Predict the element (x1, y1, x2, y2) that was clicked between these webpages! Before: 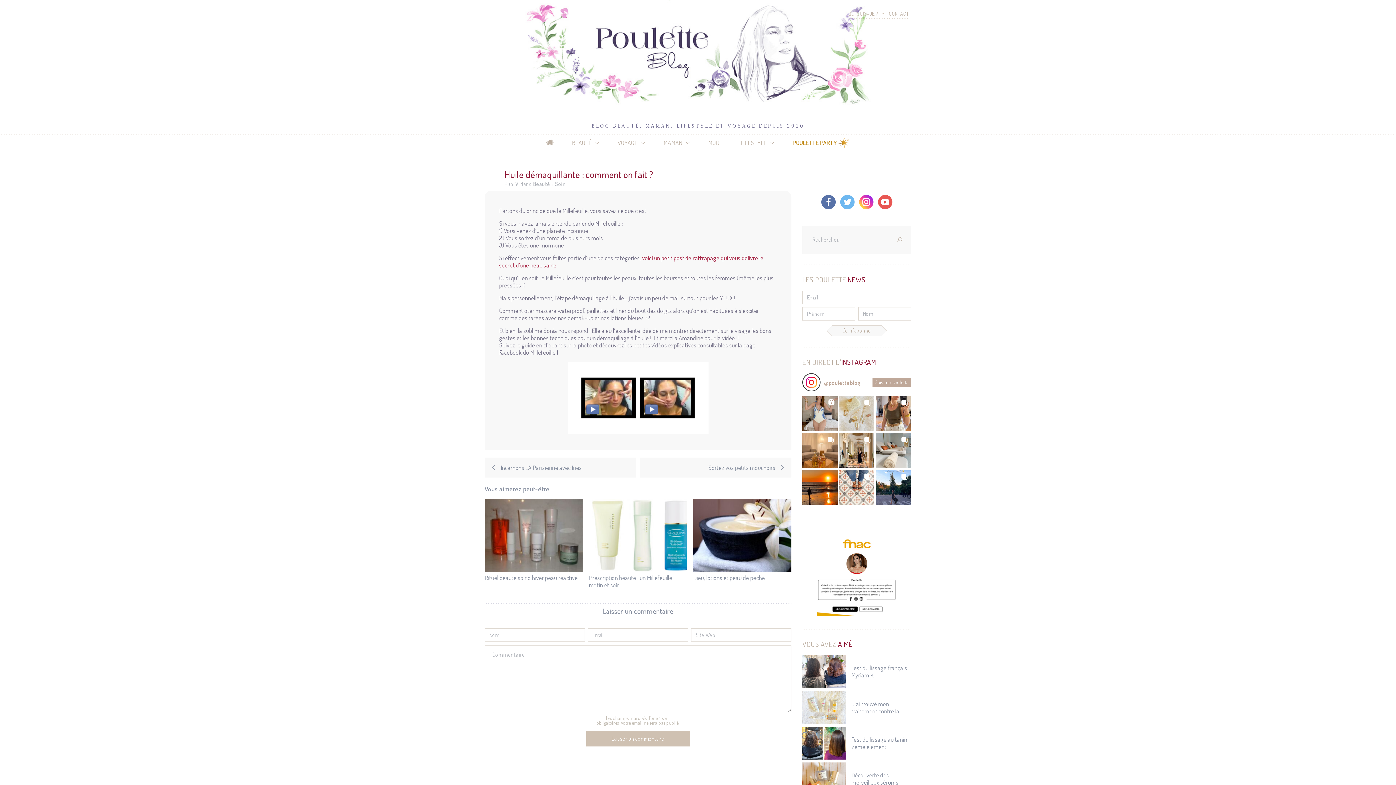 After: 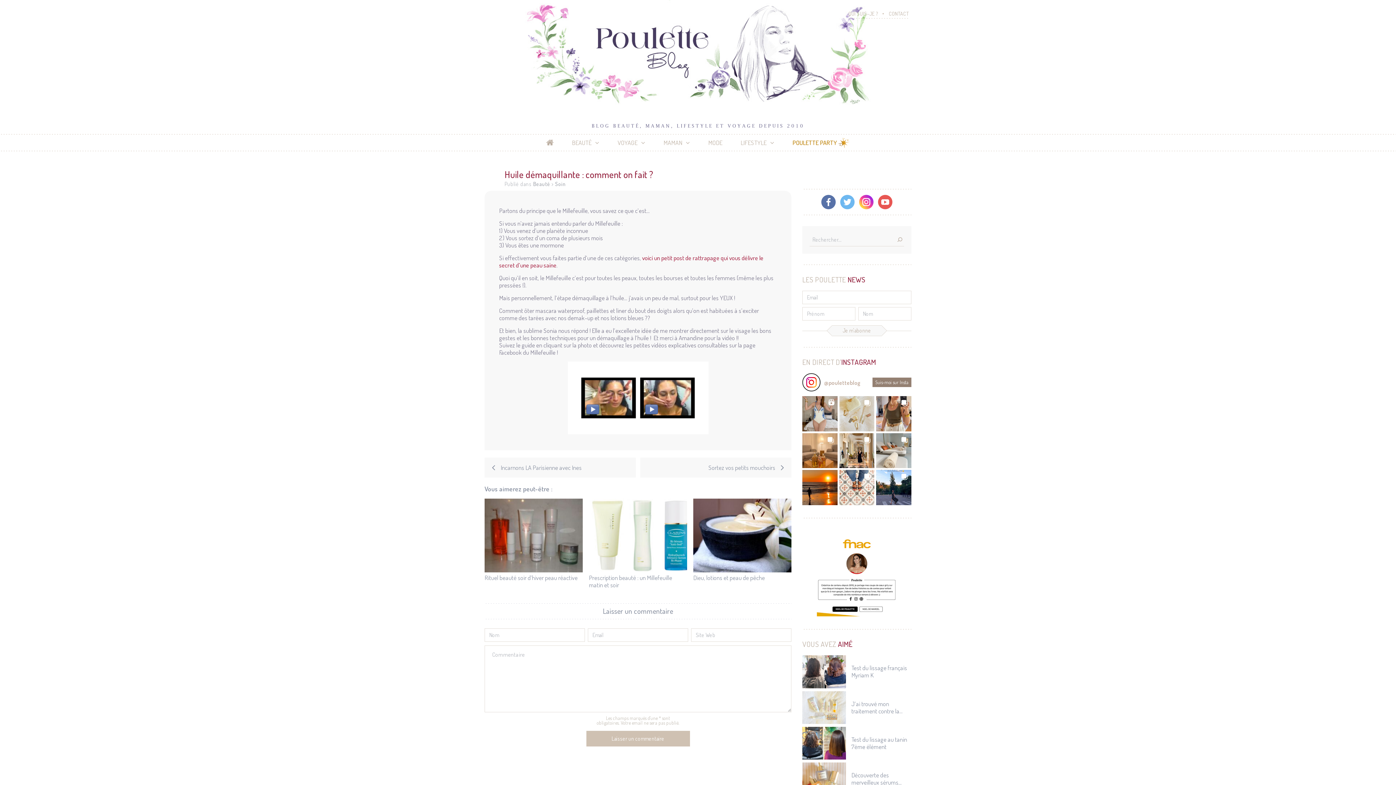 Action: bbox: (872, 377, 911, 387) label: Suis-moi sur Insta